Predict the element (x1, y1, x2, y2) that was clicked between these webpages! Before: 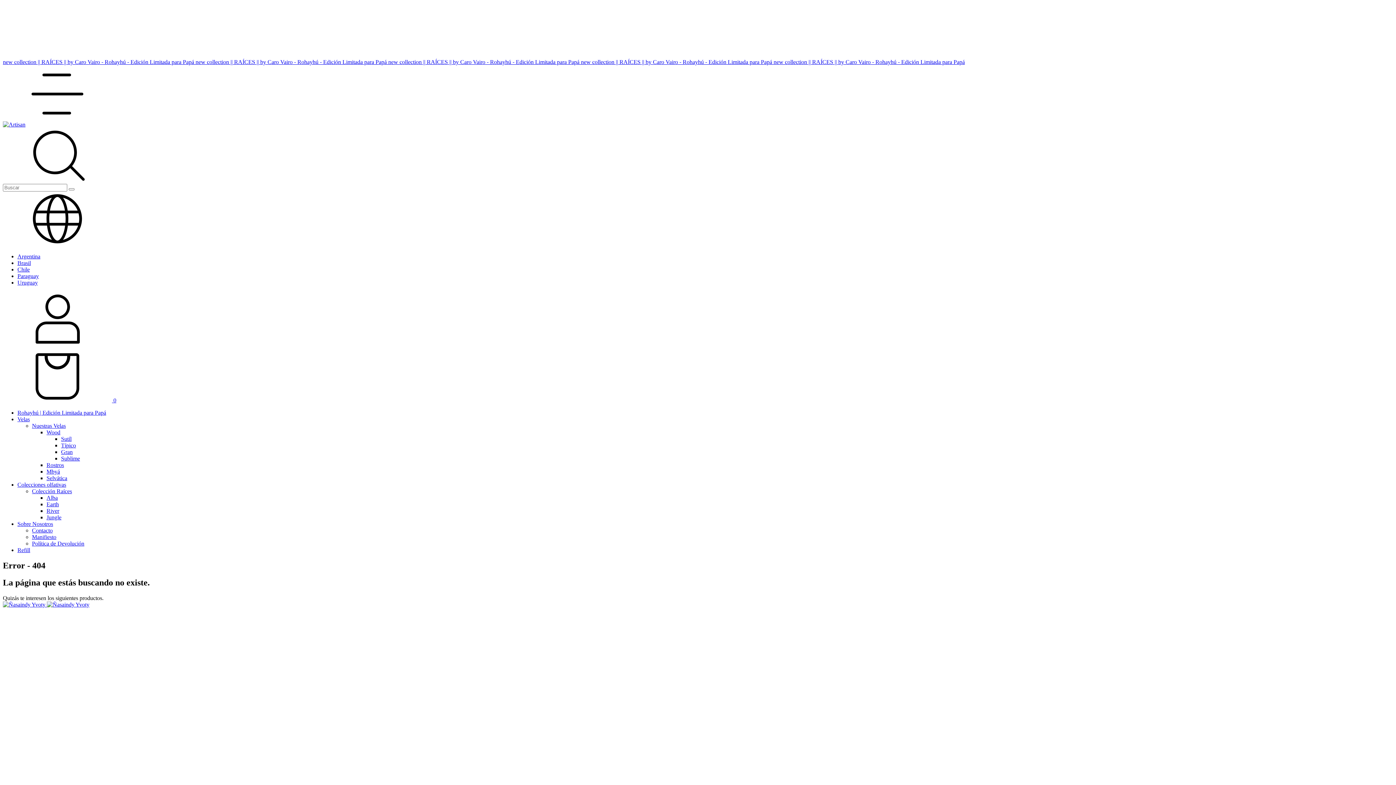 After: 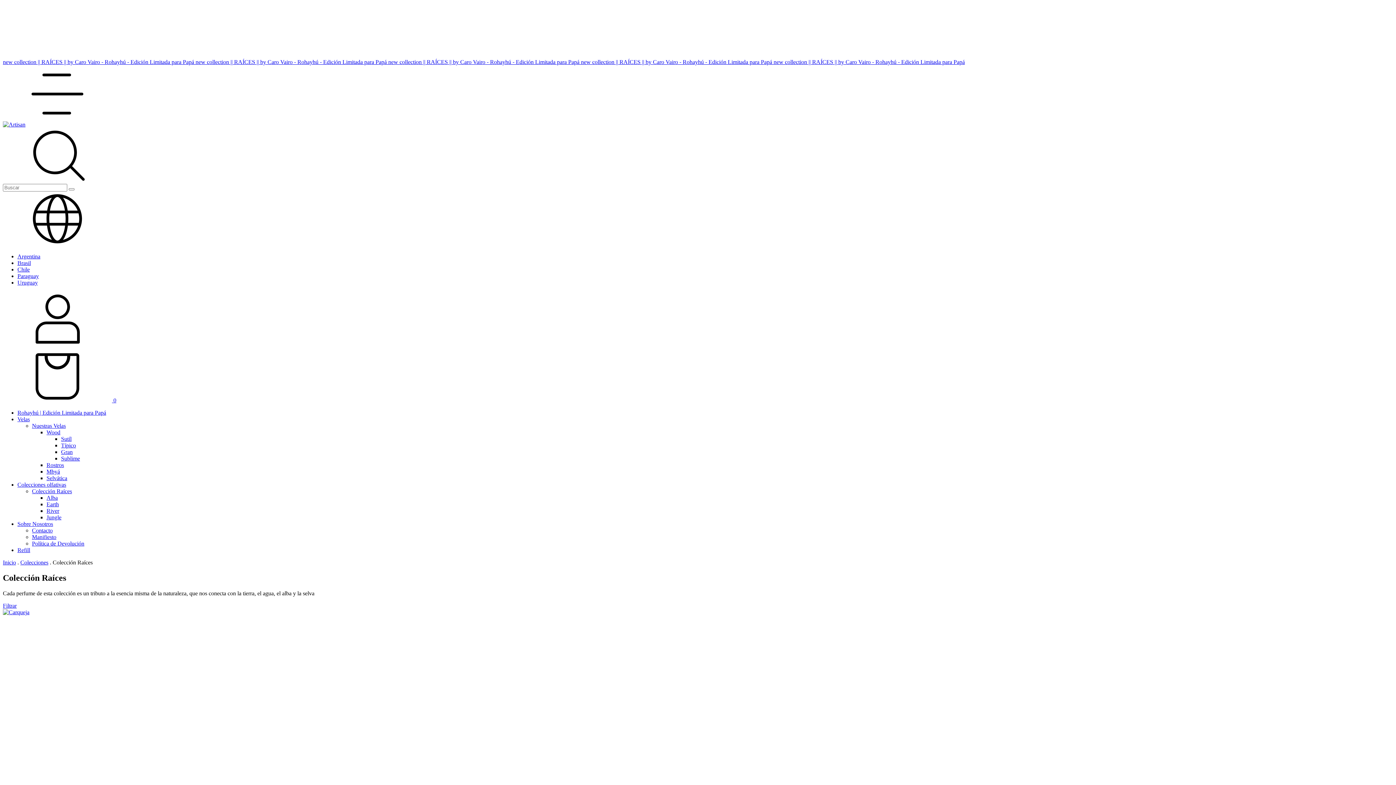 Action: bbox: (645, 58, 682, 65) label: by Caro Vairo - 